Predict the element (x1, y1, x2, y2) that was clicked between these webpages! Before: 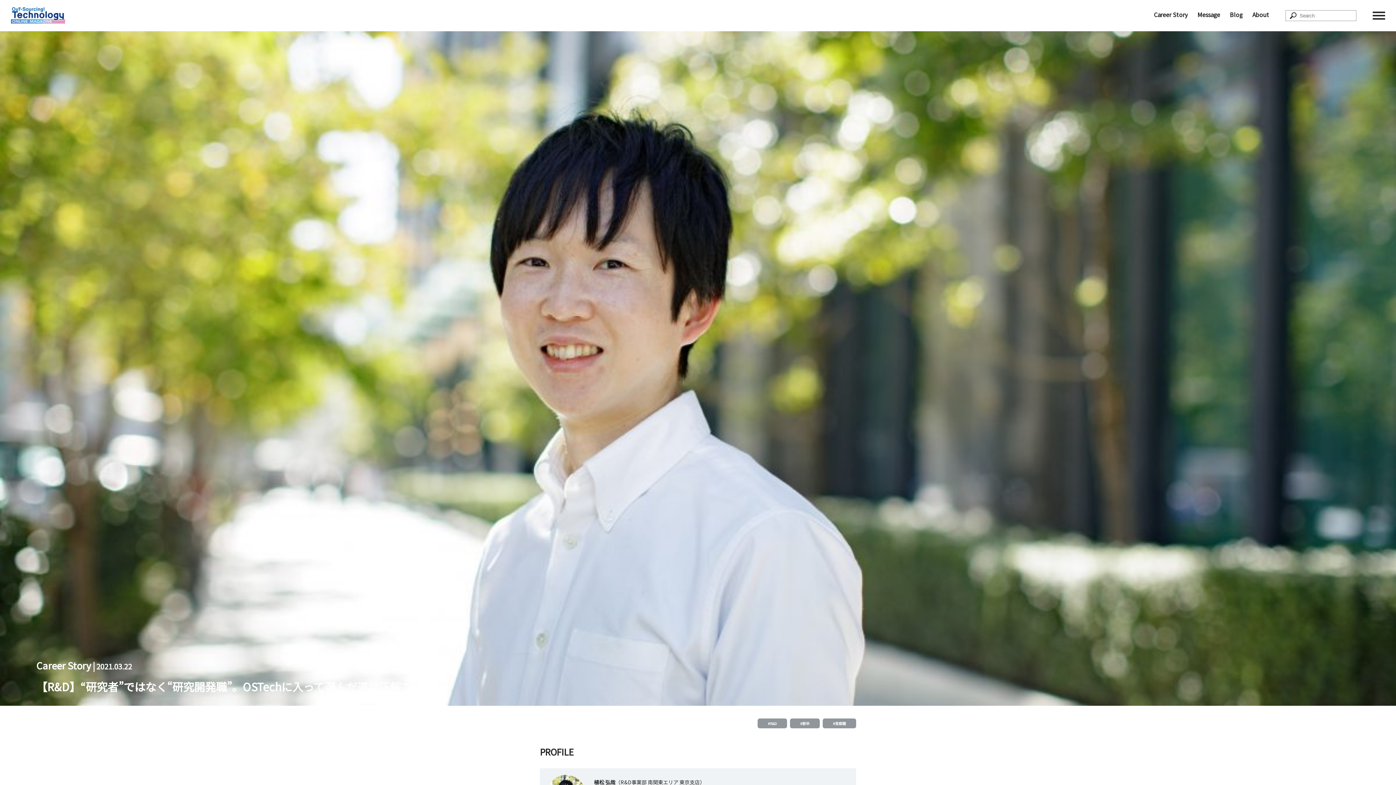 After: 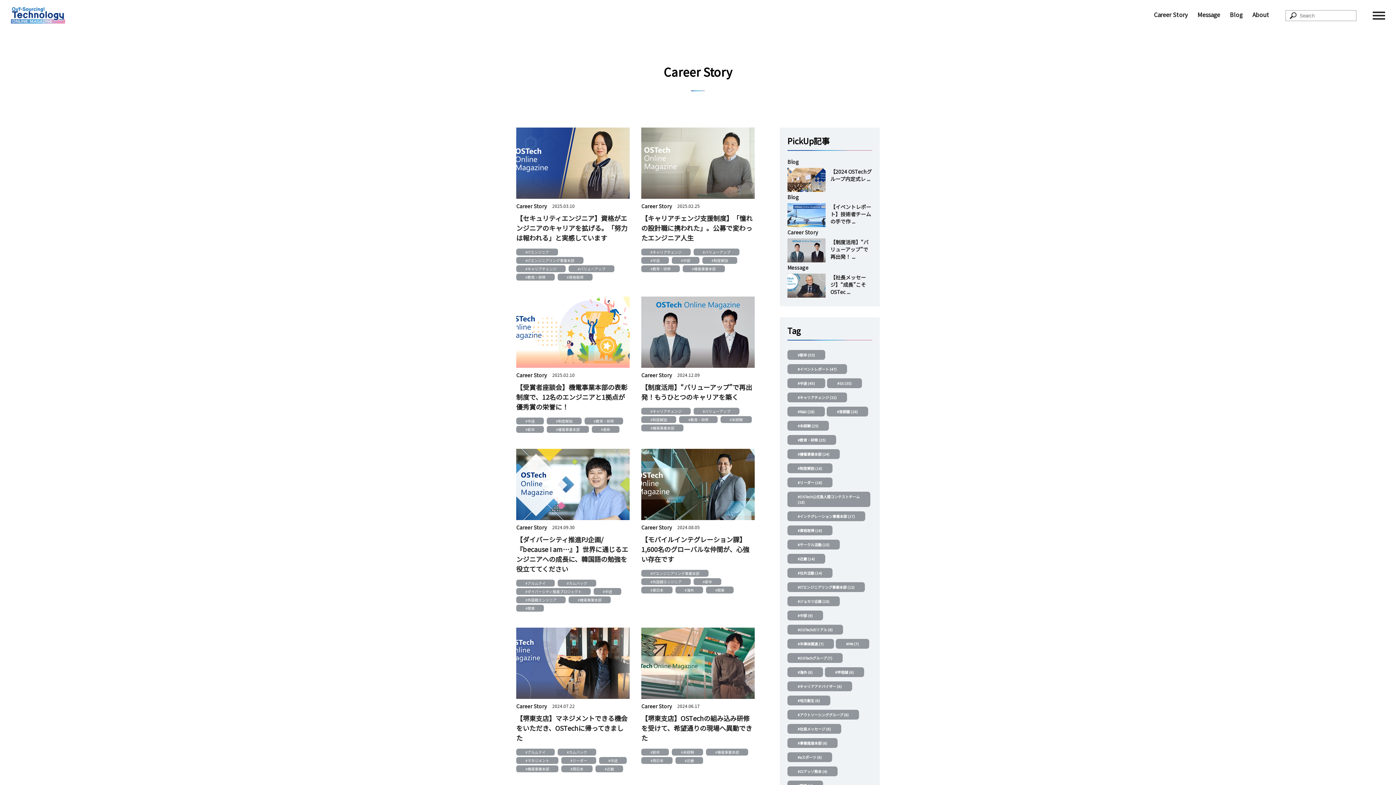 Action: bbox: (1154, 10, 1188, 18) label: Career Story